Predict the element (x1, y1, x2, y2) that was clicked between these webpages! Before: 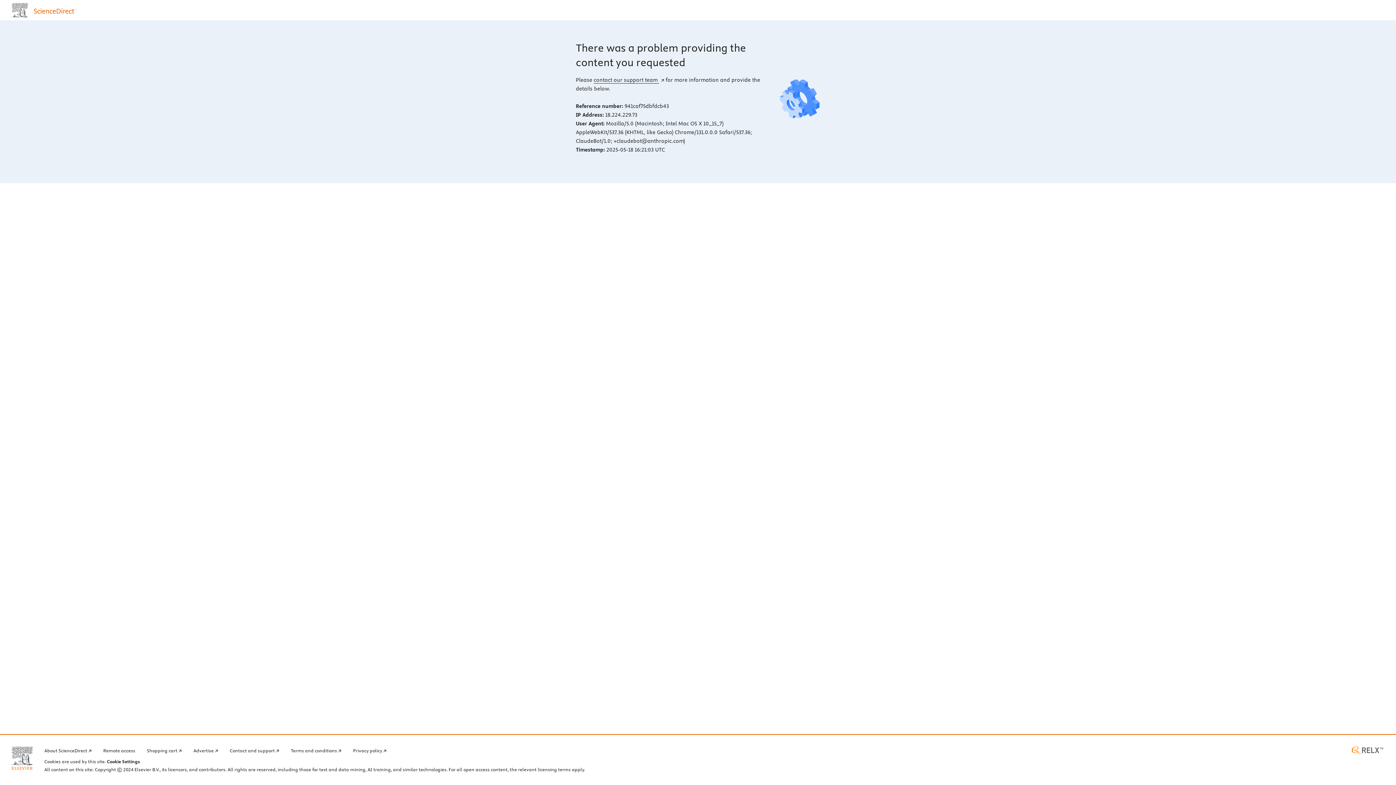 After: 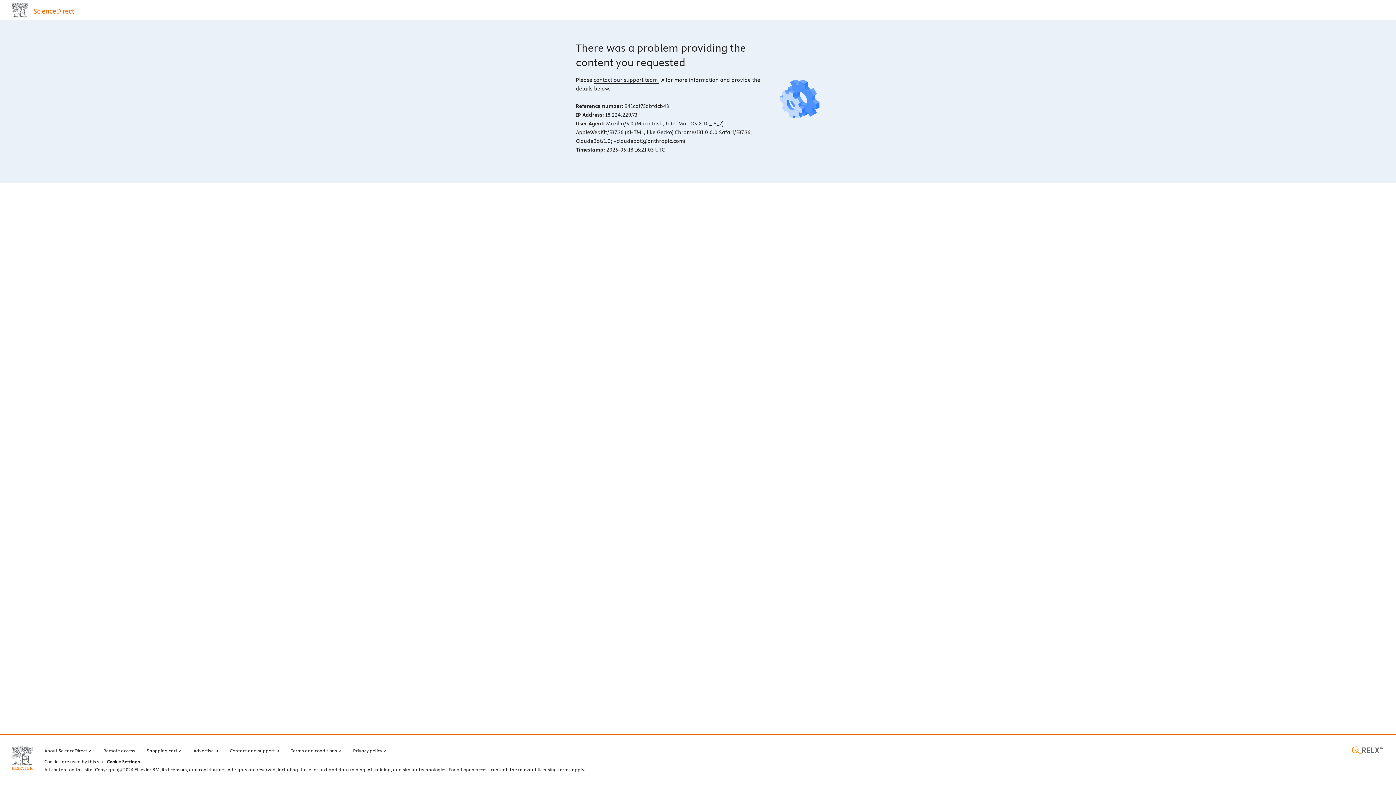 Action: bbox: (11, 746, 32, 770) label: Elsevier home page (opens in a new tab)